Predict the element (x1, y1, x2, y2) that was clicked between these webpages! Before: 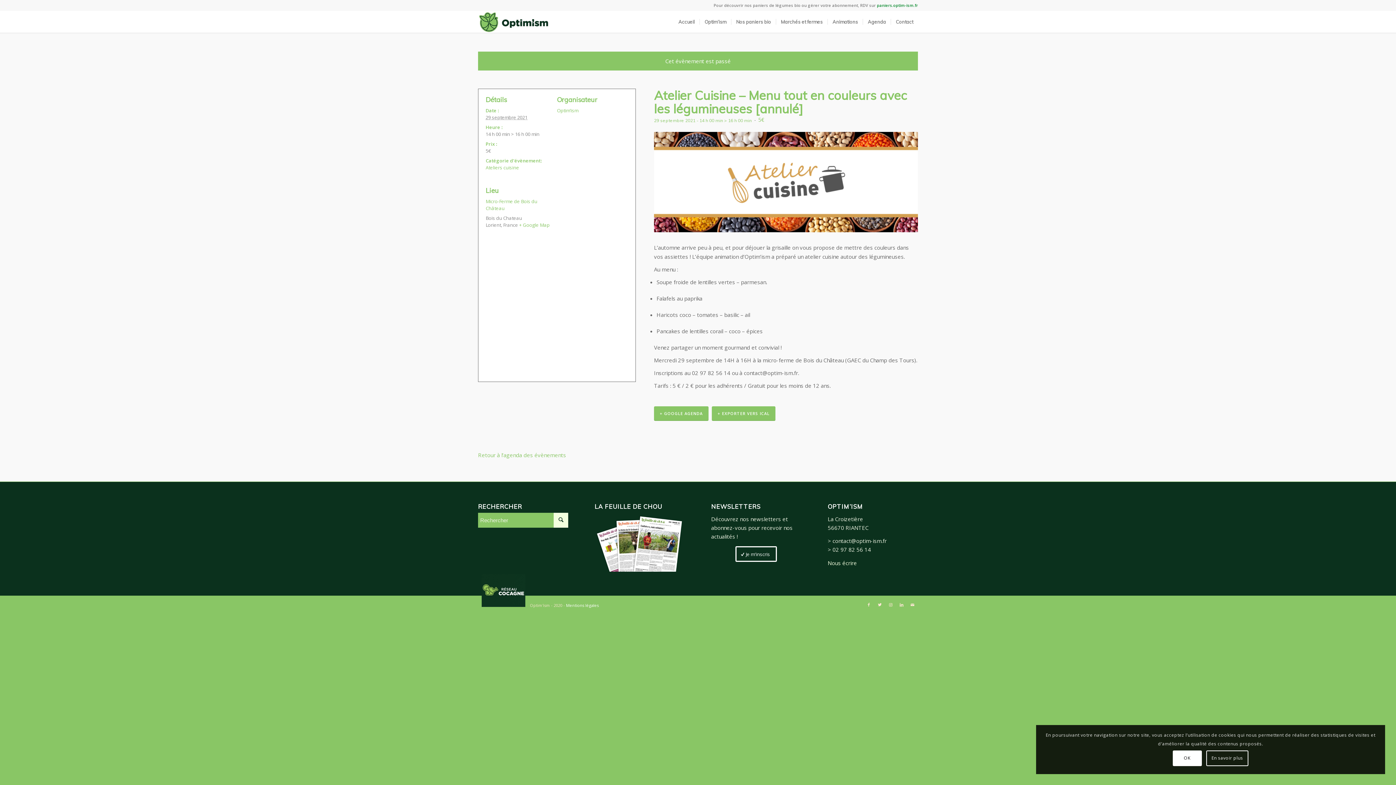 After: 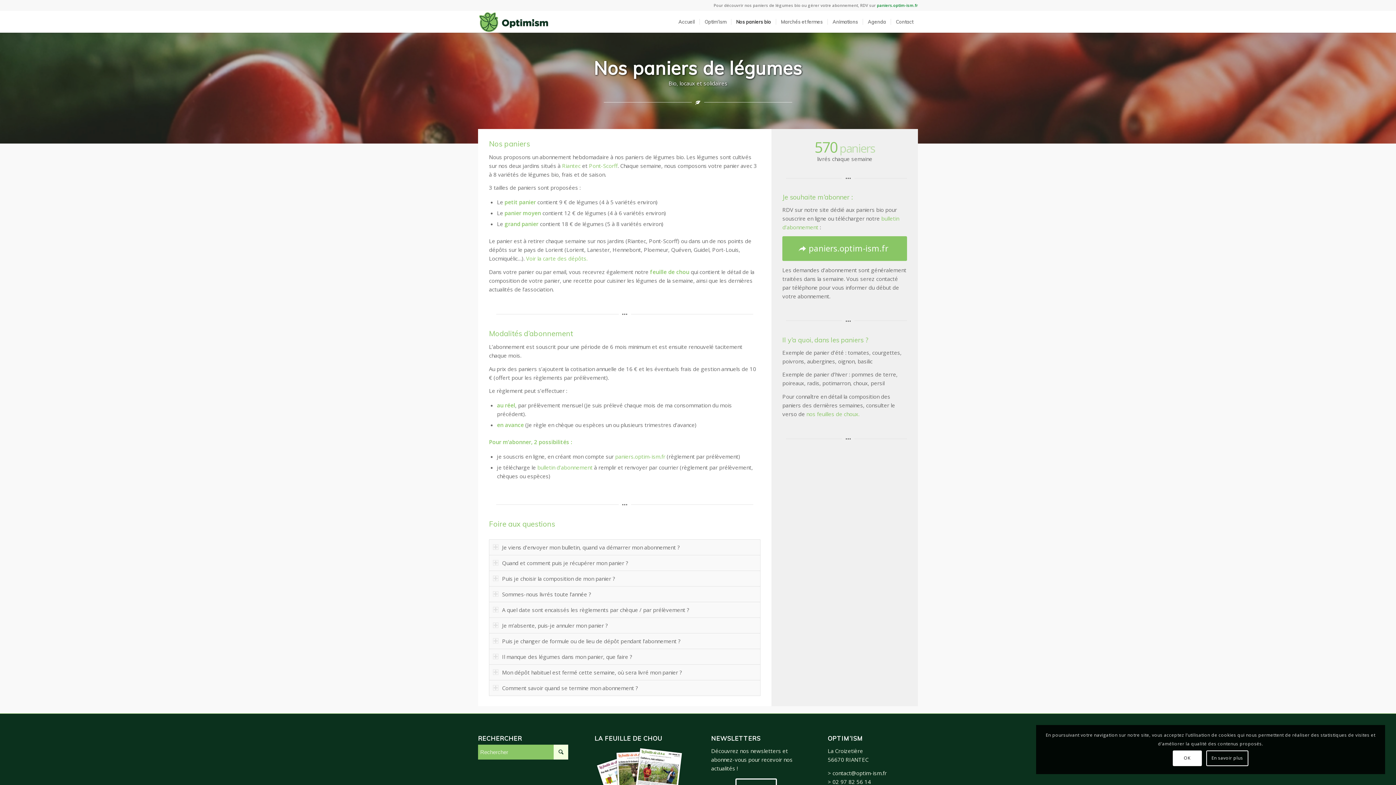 Action: bbox: (731, 10, 776, 32) label: Nos paniers bio